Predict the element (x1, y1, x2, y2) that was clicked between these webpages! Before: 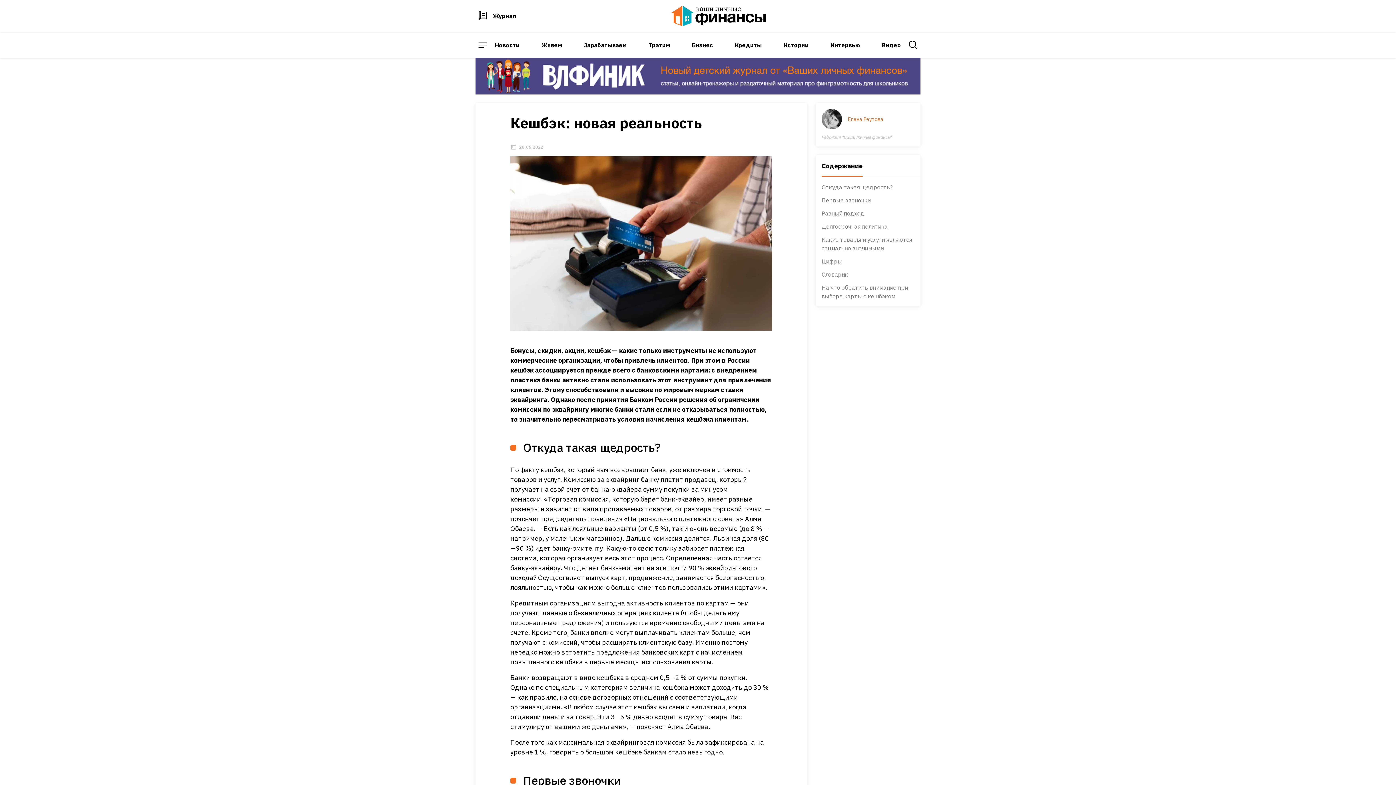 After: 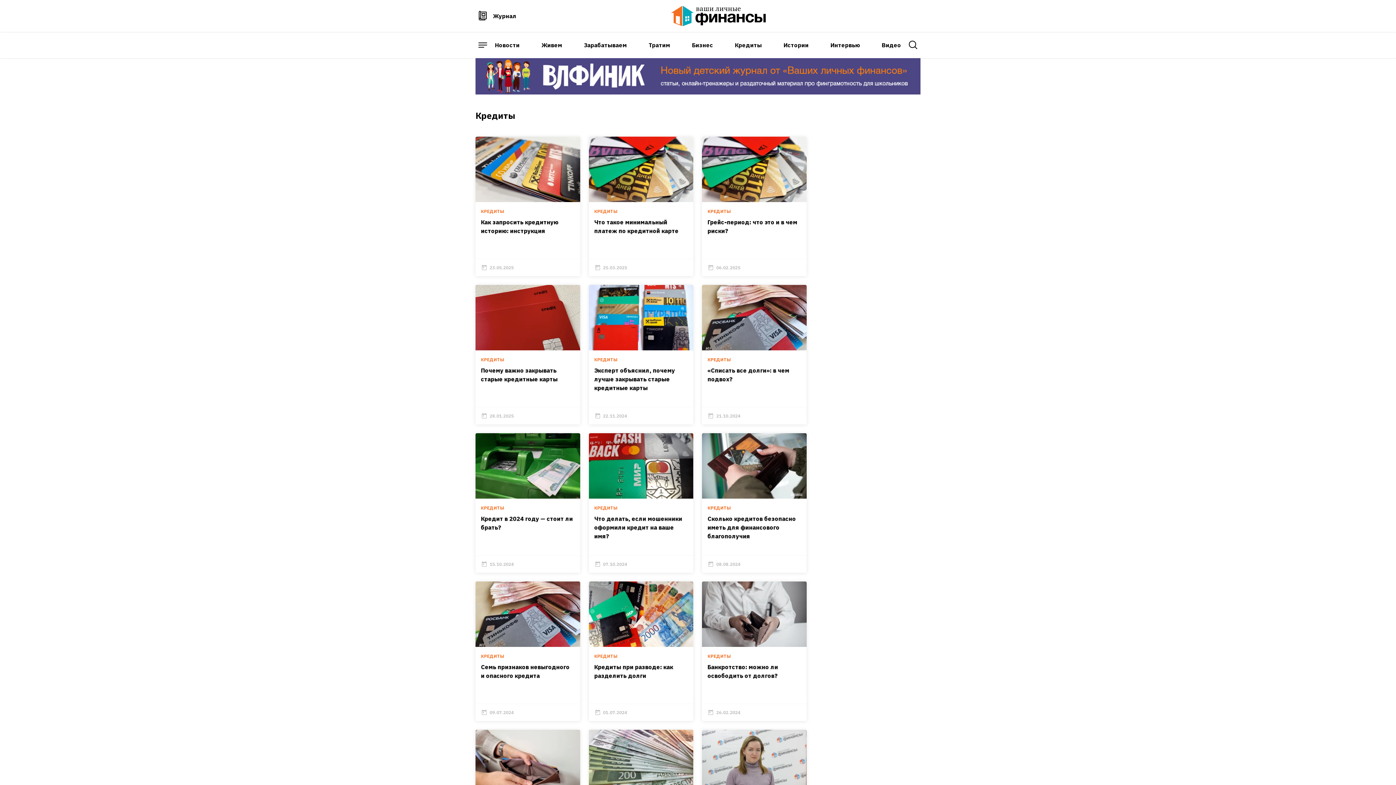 Action: label: Кредиты bbox: (735, 41, 762, 48)